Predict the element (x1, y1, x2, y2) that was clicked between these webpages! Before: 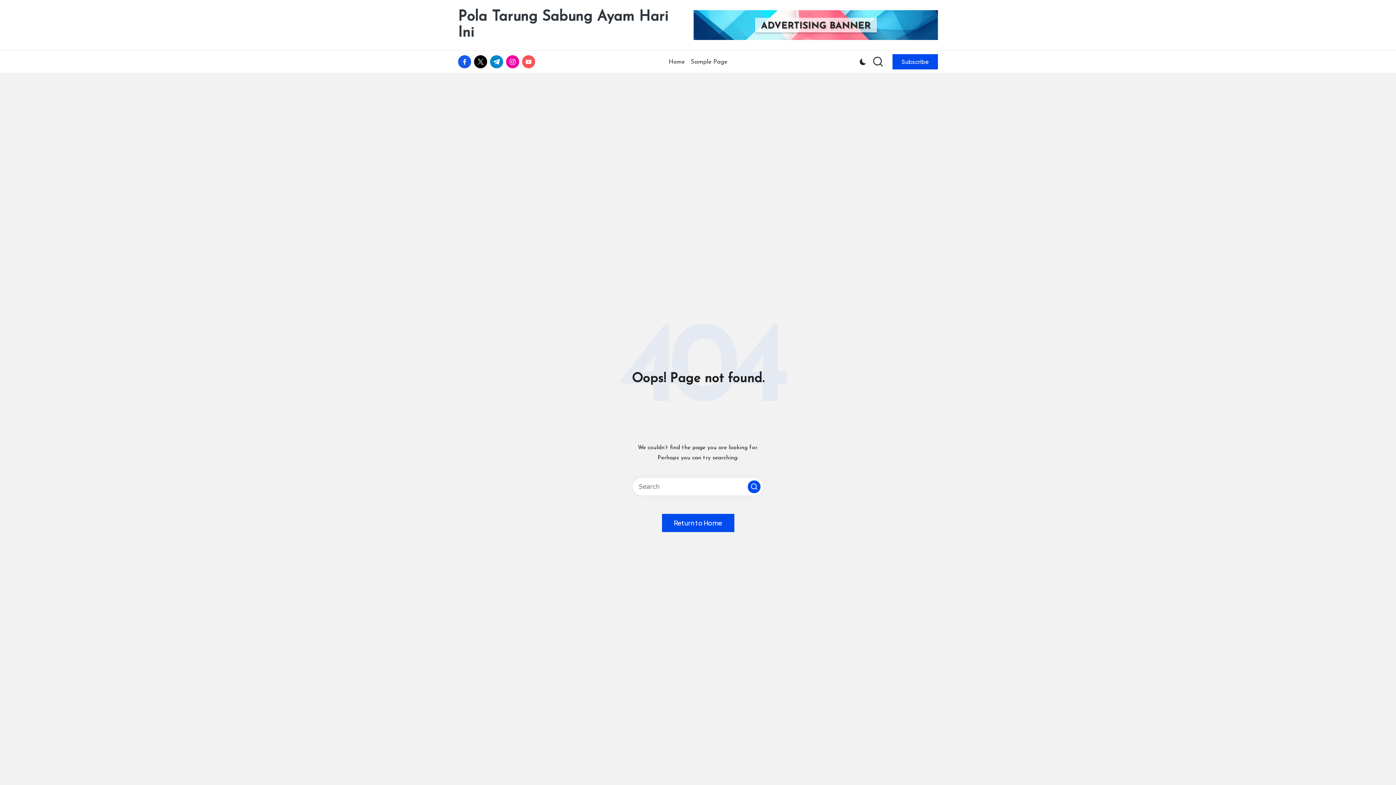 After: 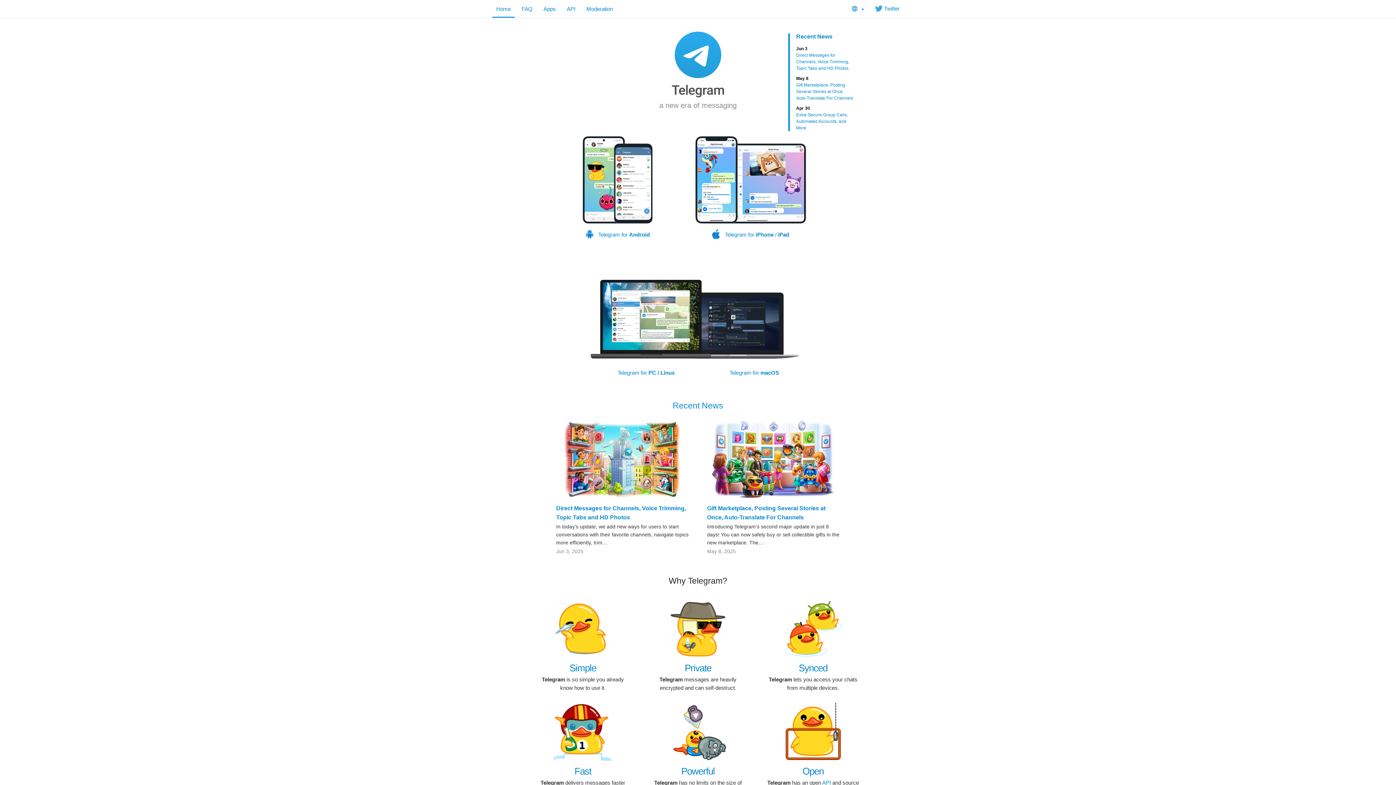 Action: bbox: (490, 55, 506, 68) label: t.me